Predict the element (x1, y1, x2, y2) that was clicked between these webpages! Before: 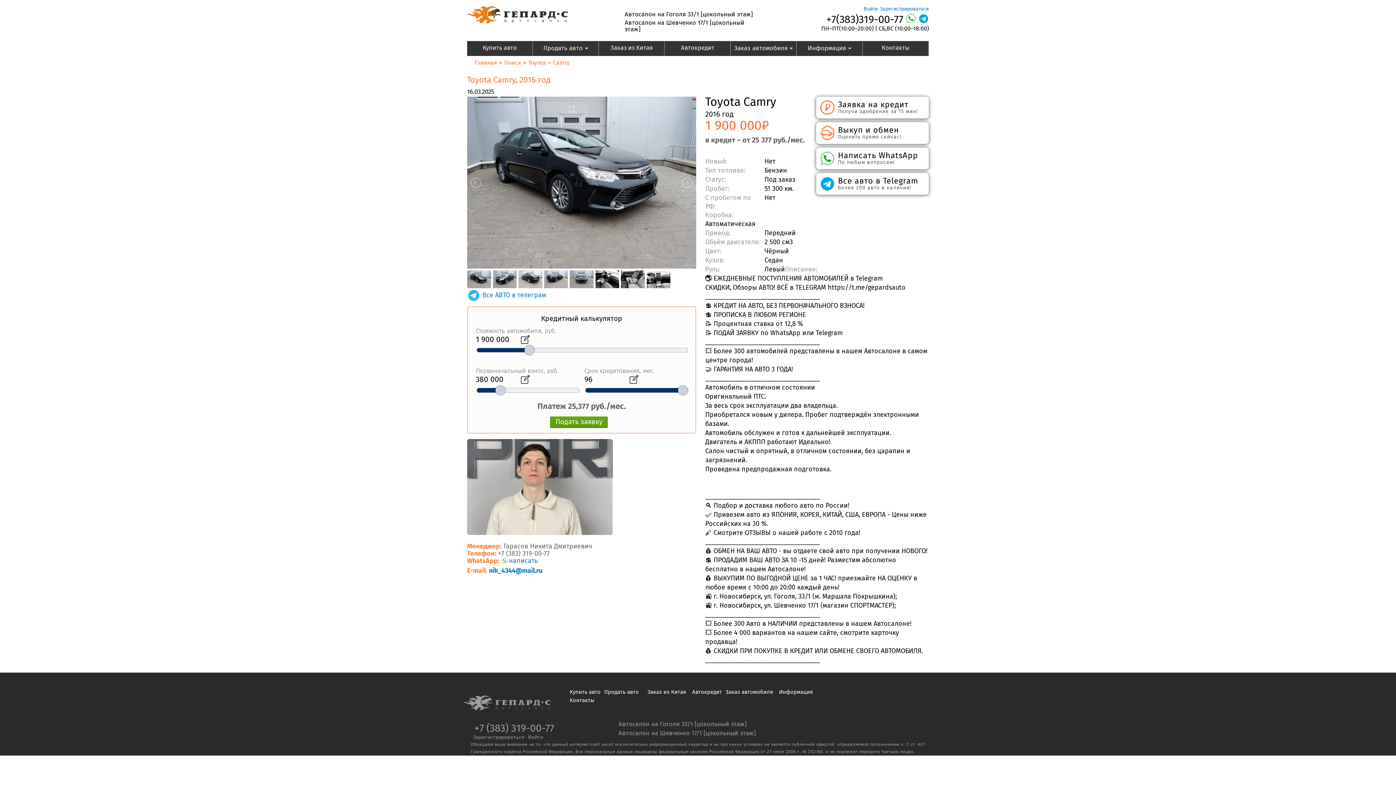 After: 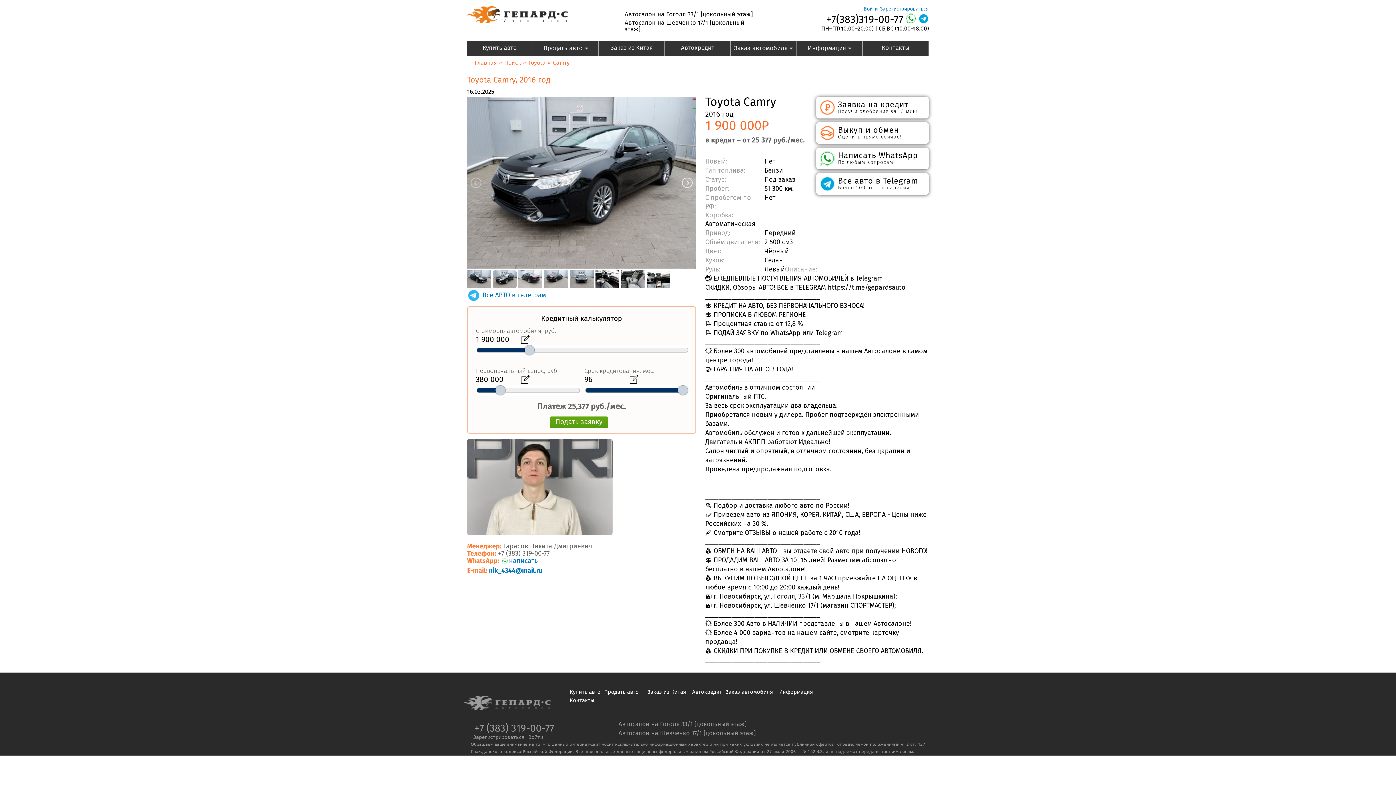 Action: bbox: (681, 176, 692, 188)